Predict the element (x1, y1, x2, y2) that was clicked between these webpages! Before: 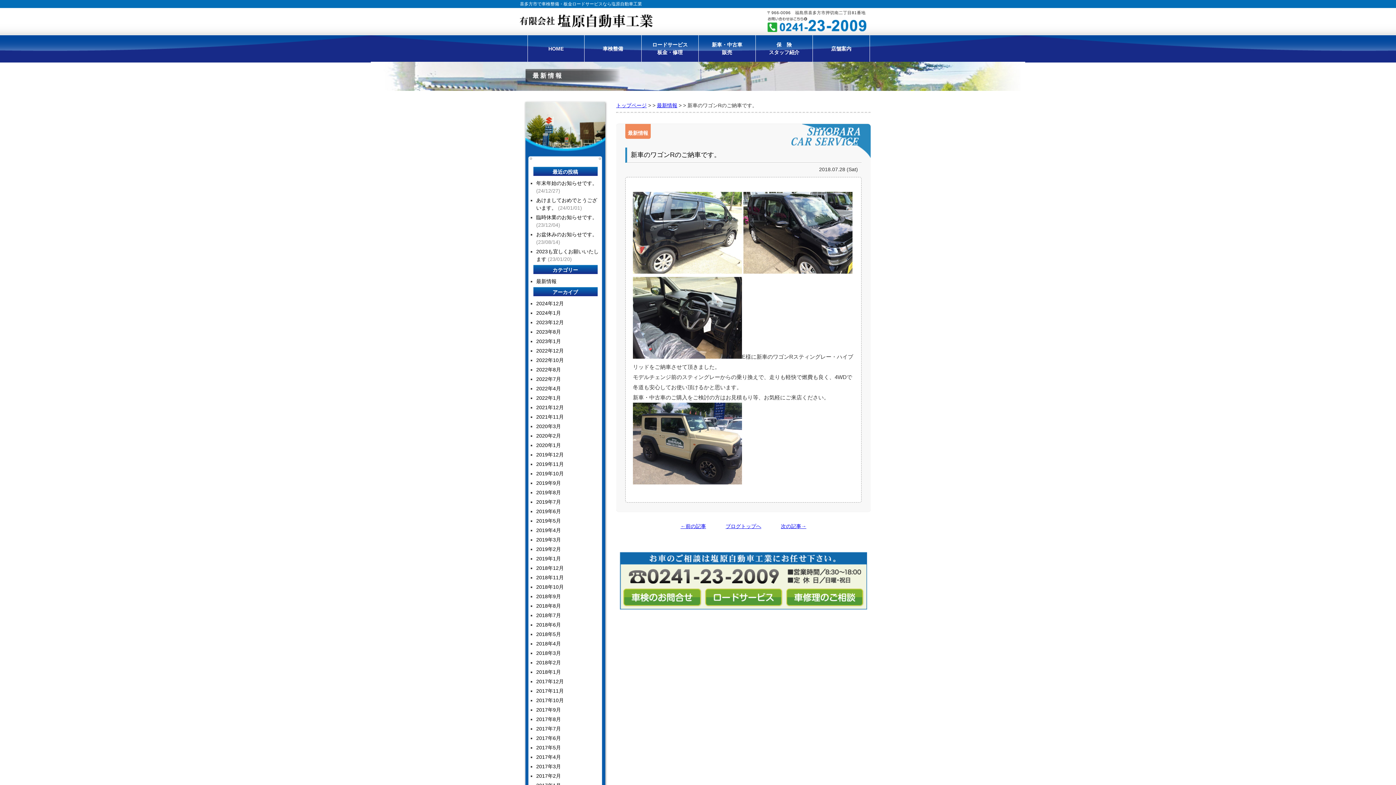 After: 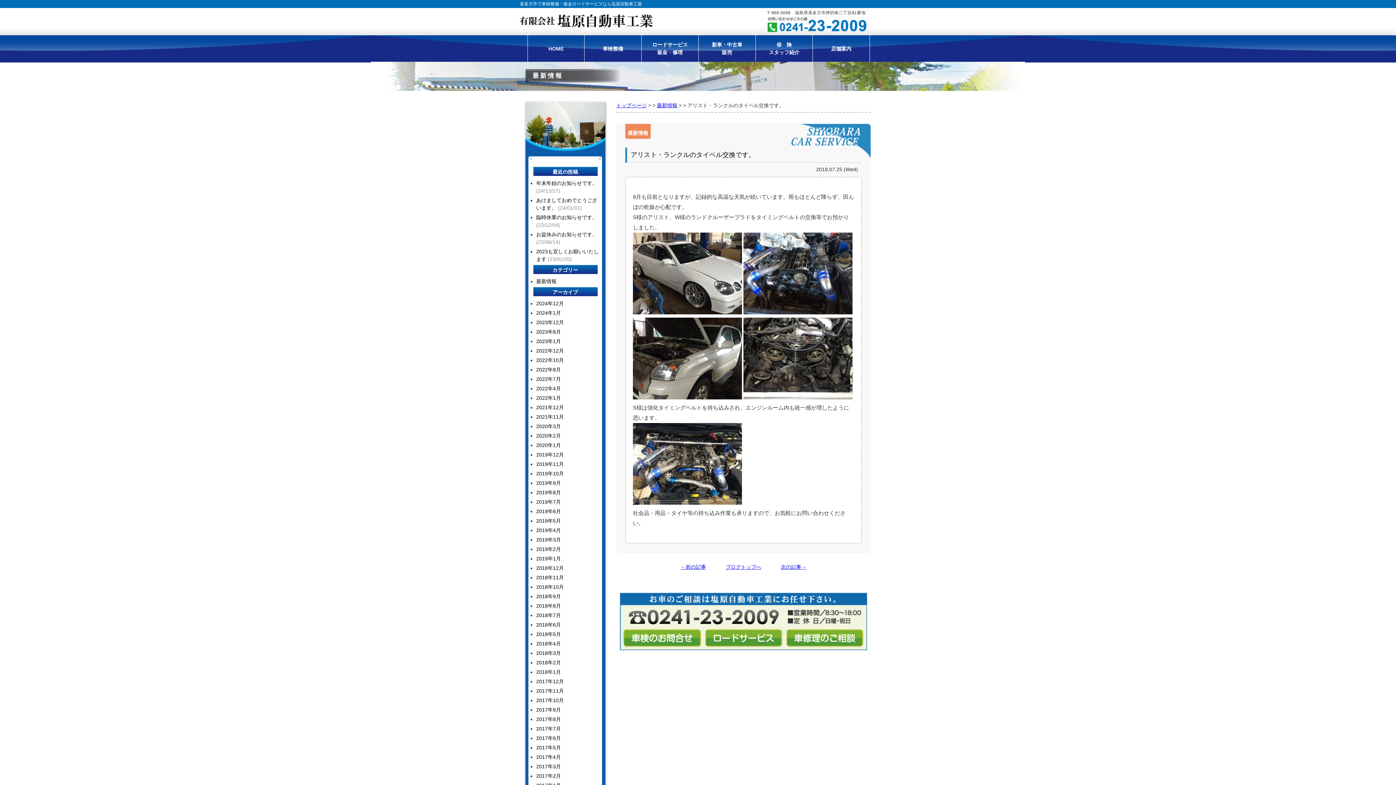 Action: bbox: (680, 523, 706, 529) label: ←前の記事